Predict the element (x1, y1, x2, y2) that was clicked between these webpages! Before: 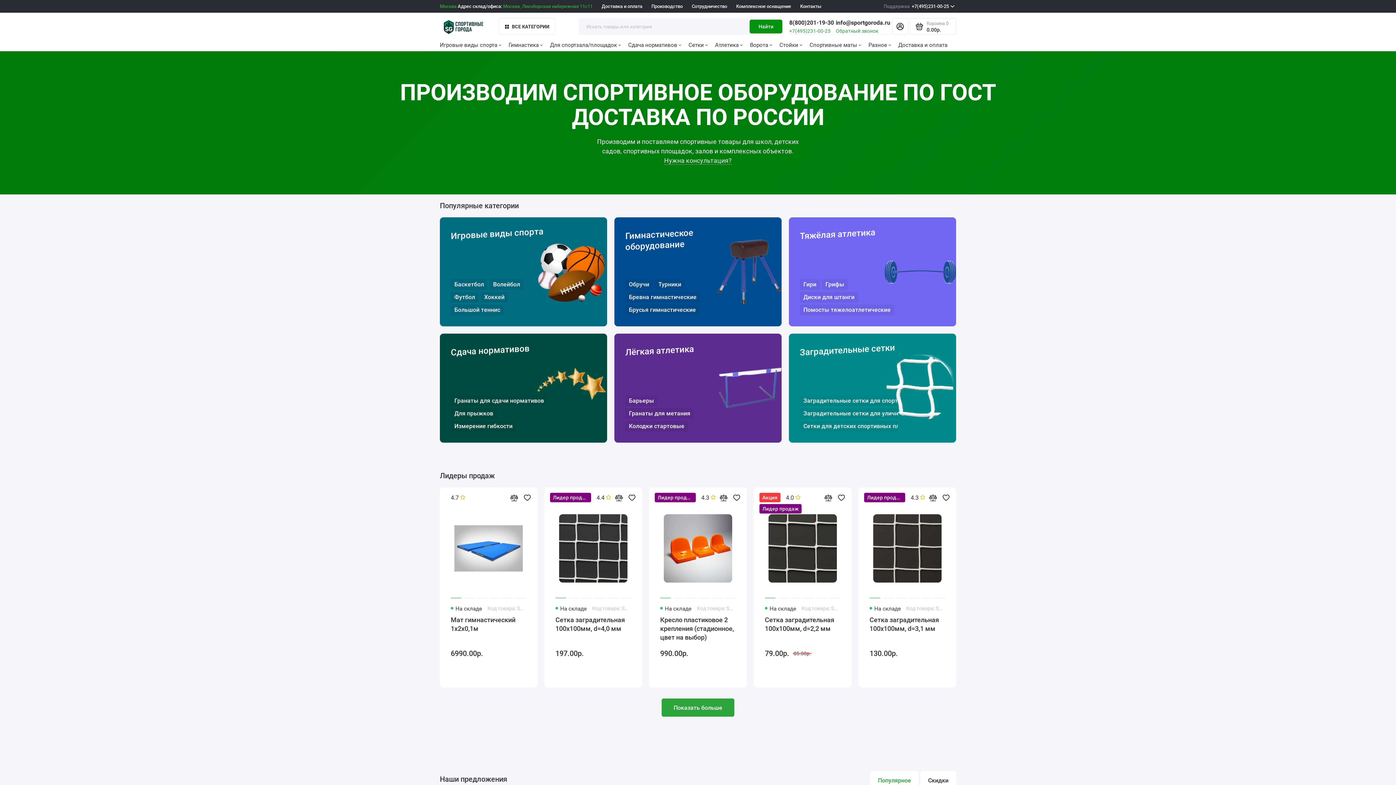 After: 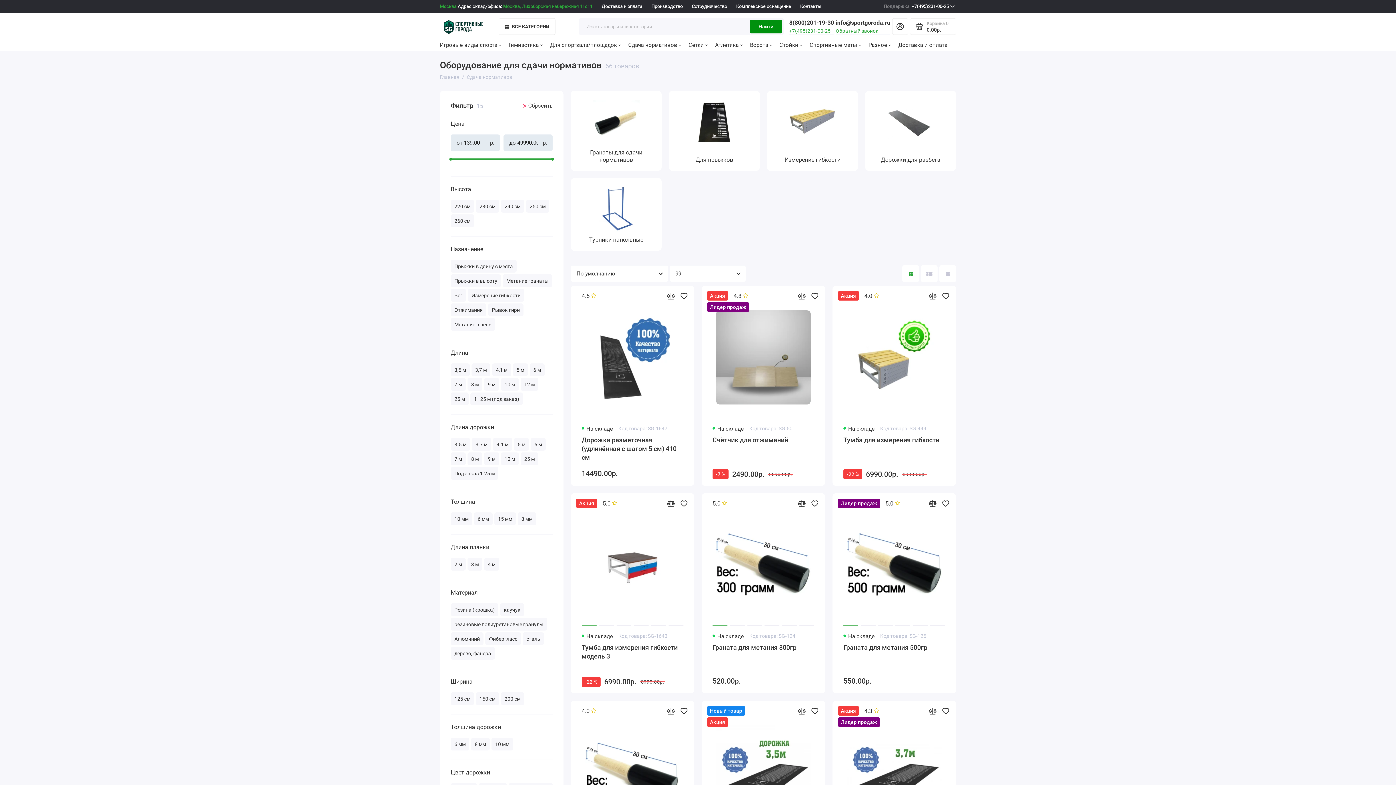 Action: bbox: (628, 38, 681, 51) label: Сдача нормативов